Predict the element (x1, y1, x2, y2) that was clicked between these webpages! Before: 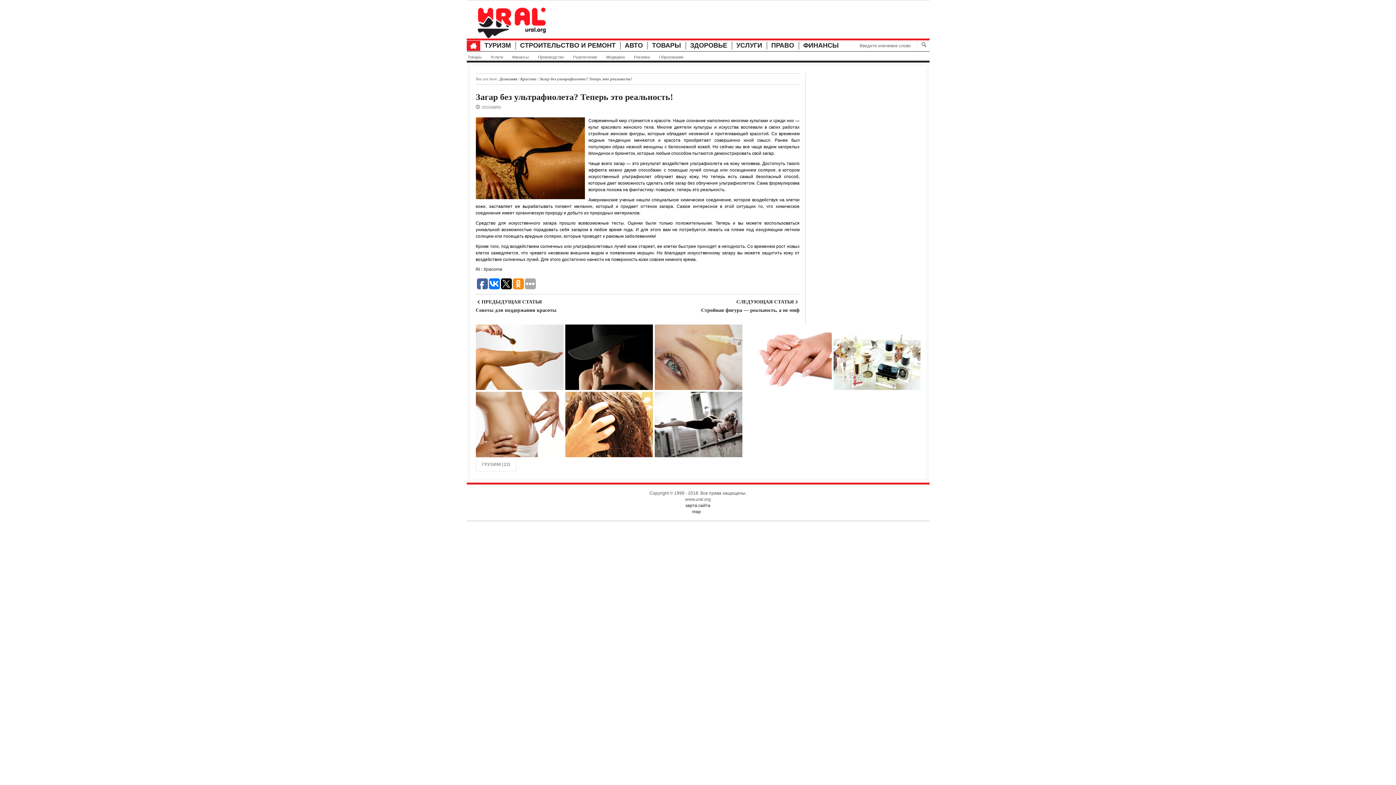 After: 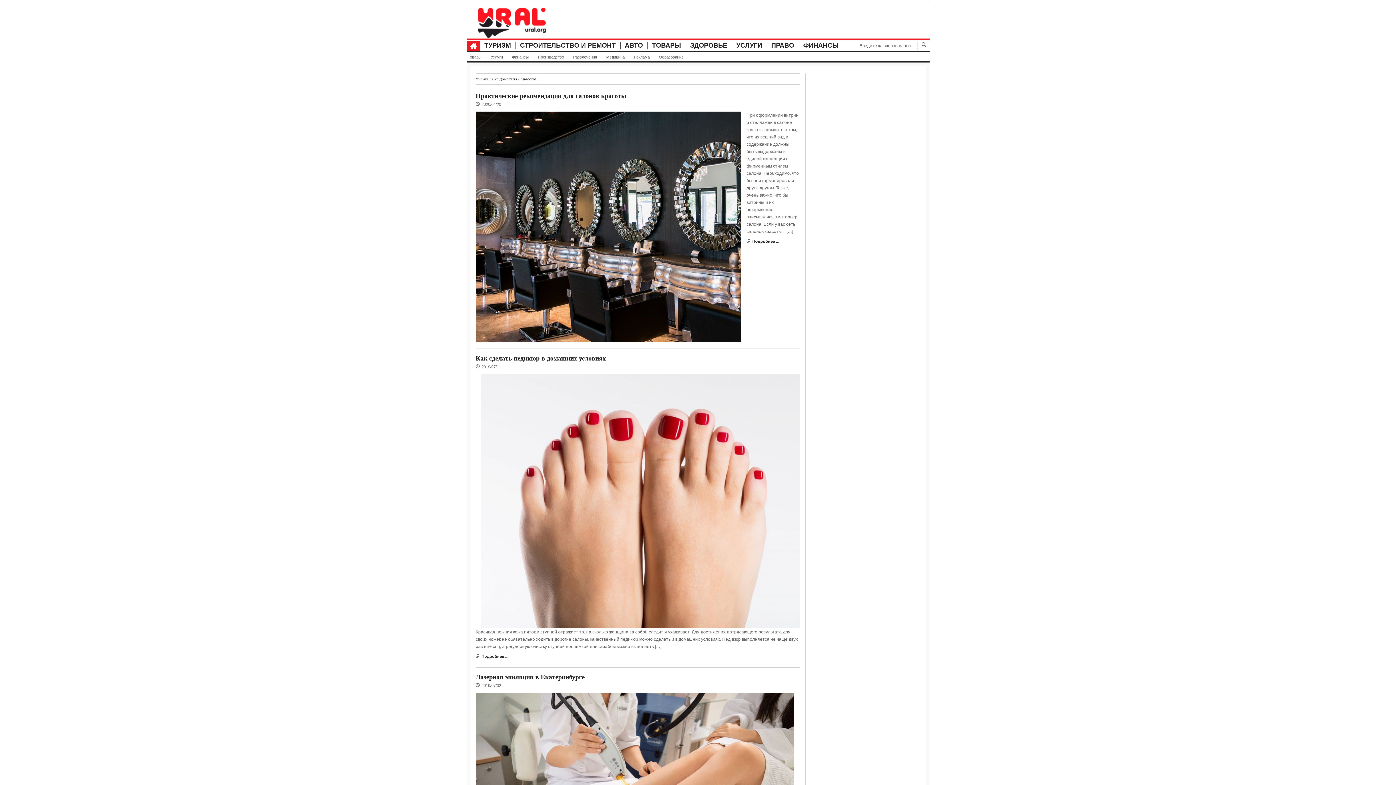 Action: bbox: (483, 266, 502, 272) label: Красота